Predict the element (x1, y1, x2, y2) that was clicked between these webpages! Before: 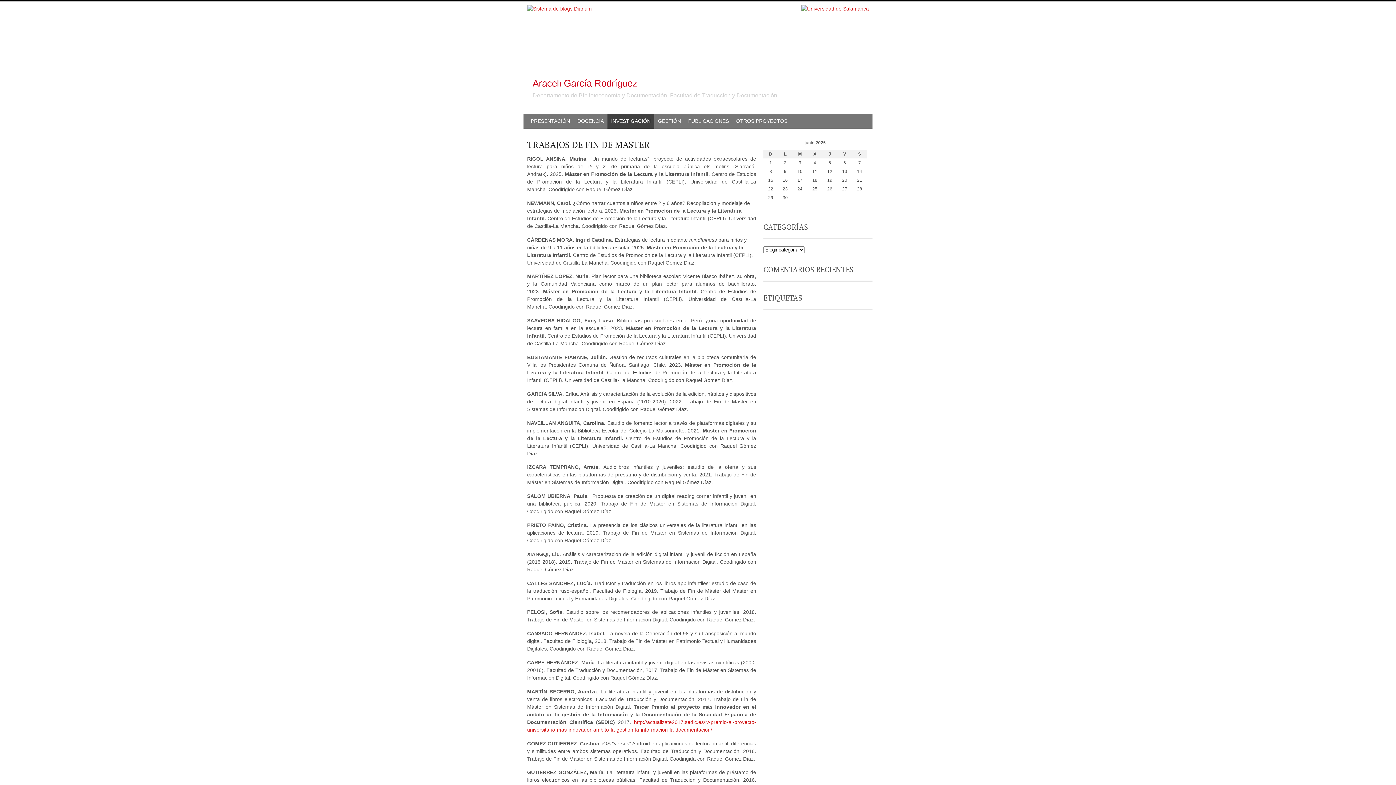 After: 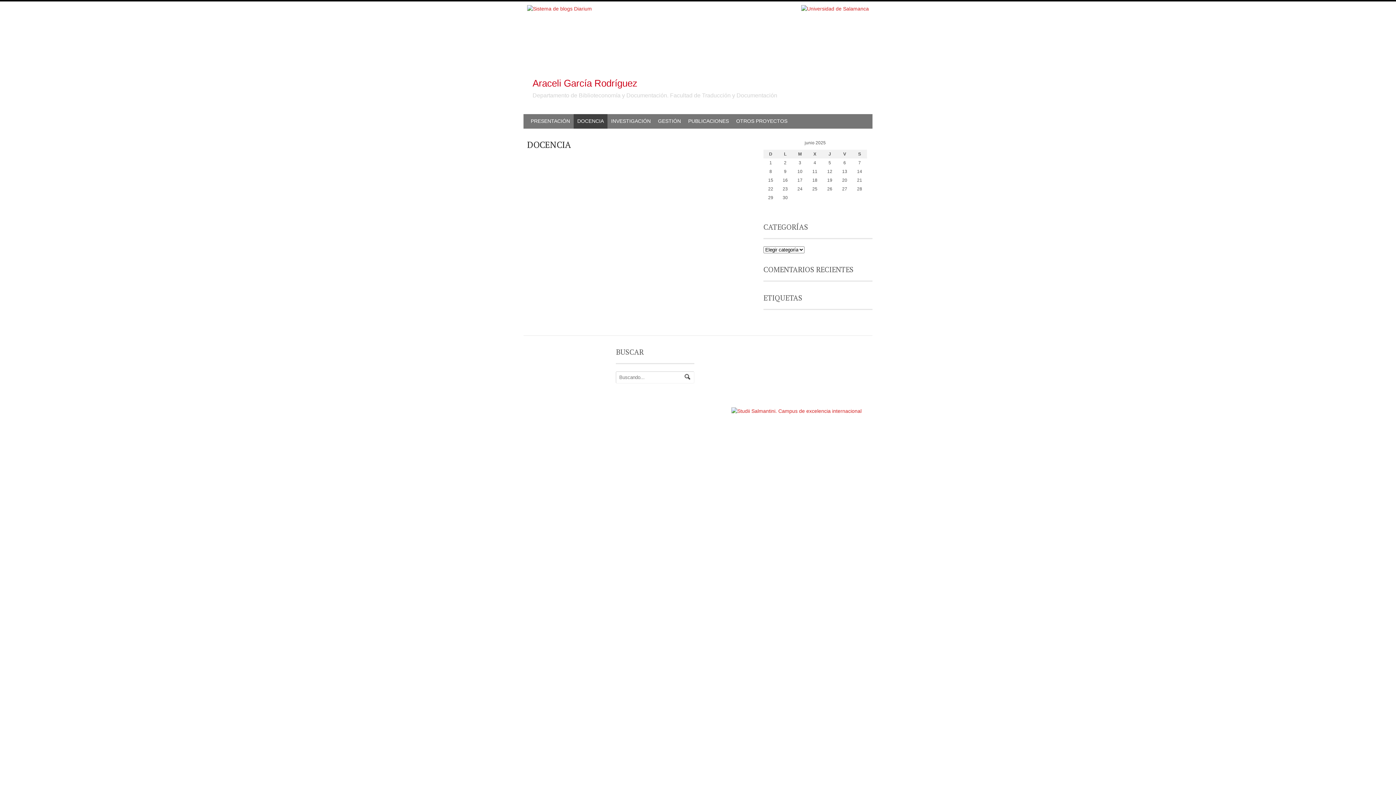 Action: bbox: (573, 114, 607, 128) label: DOCENCIA